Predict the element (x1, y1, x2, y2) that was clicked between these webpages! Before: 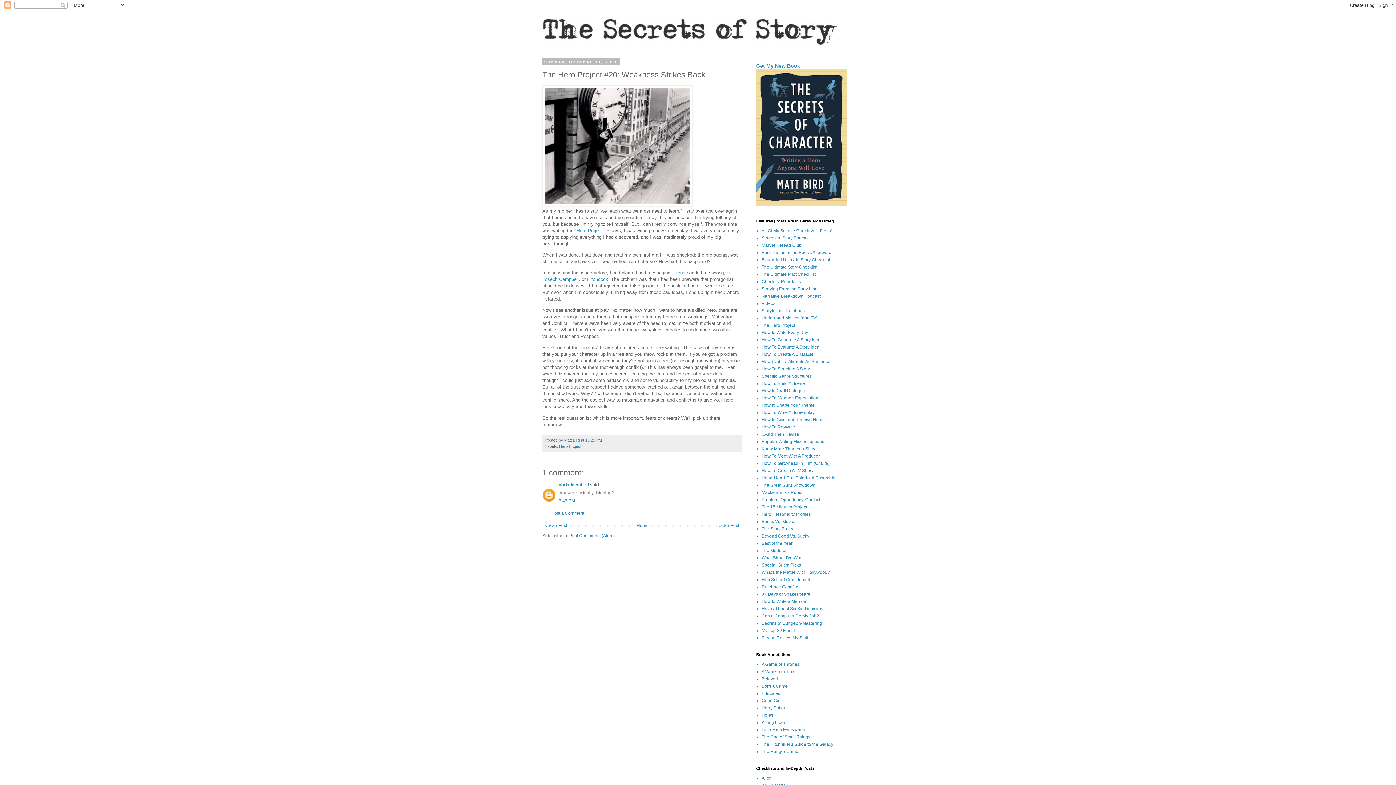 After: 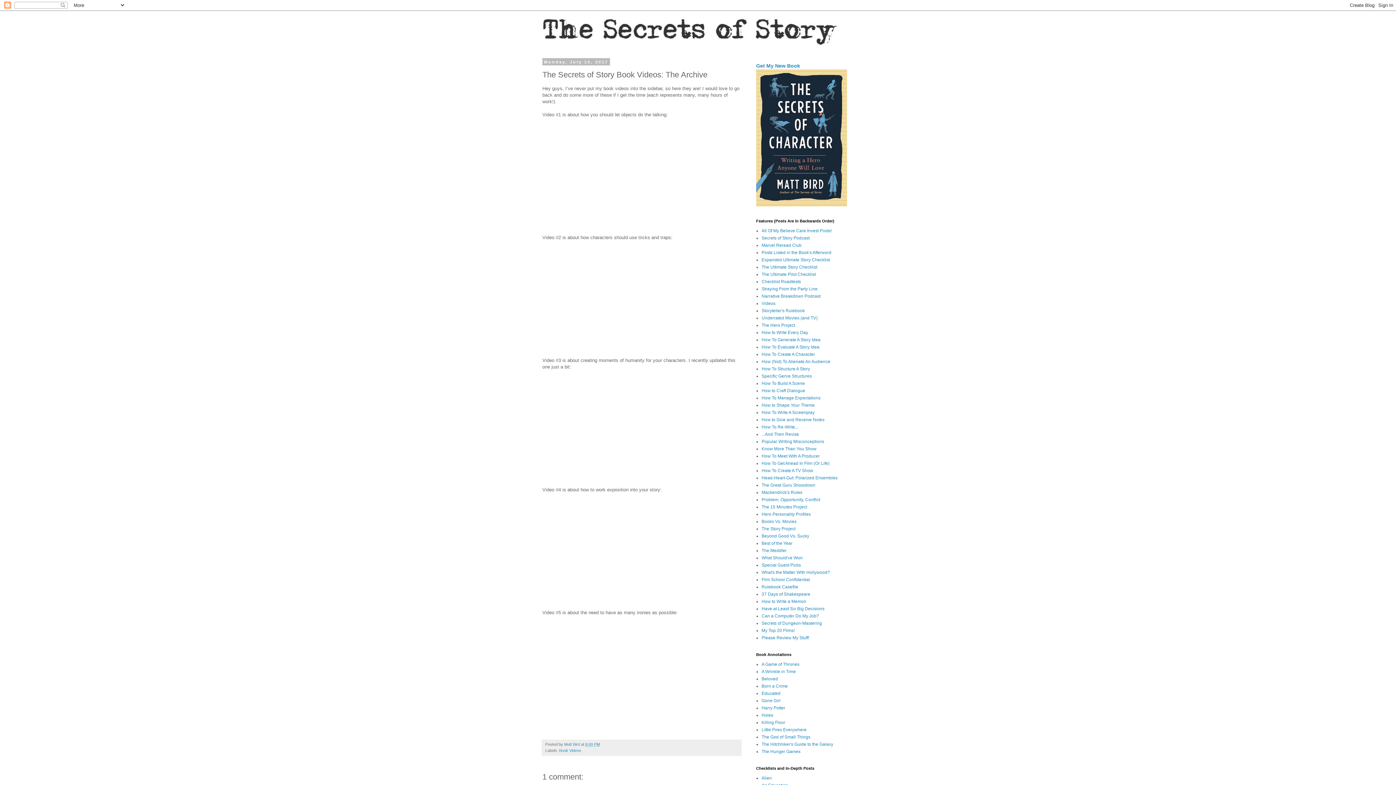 Action: label: Videos bbox: (761, 301, 775, 306)